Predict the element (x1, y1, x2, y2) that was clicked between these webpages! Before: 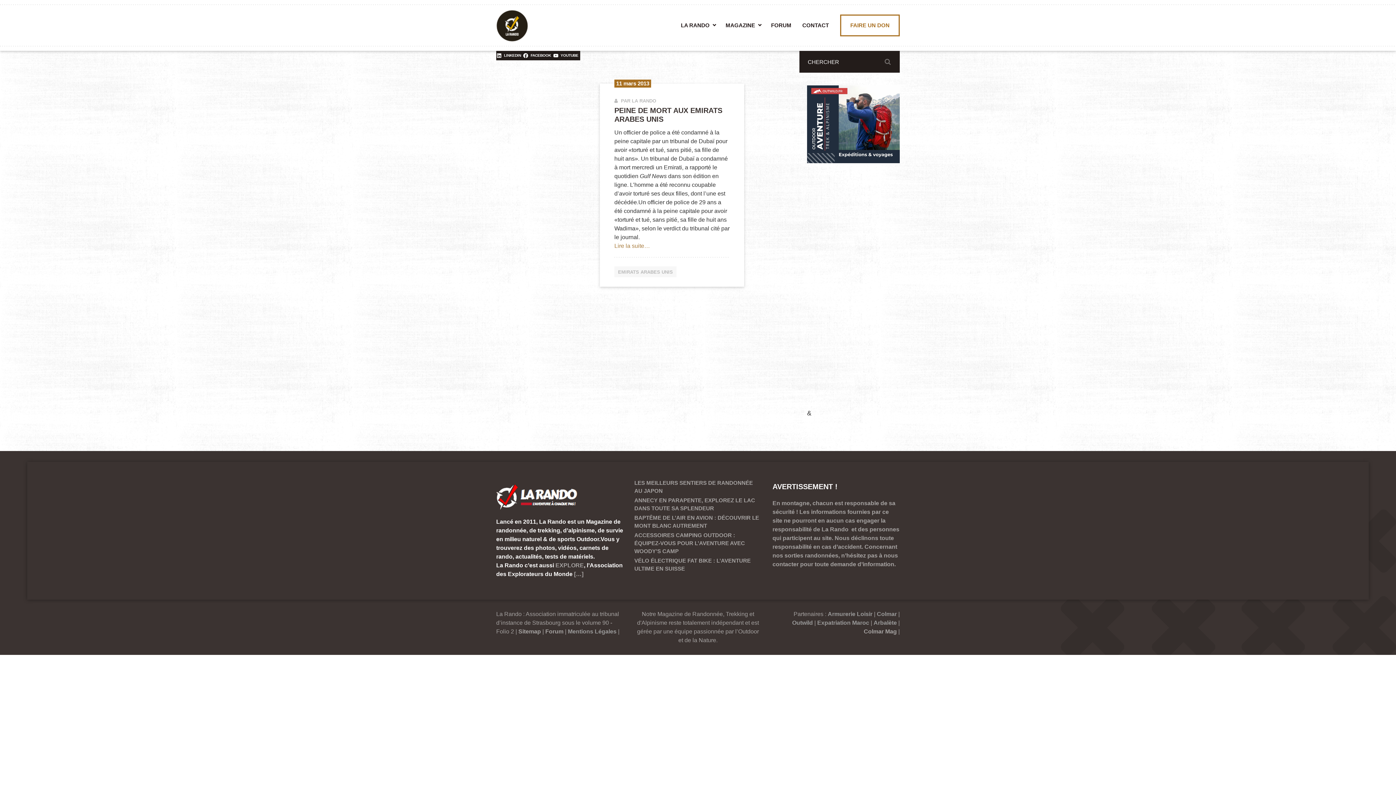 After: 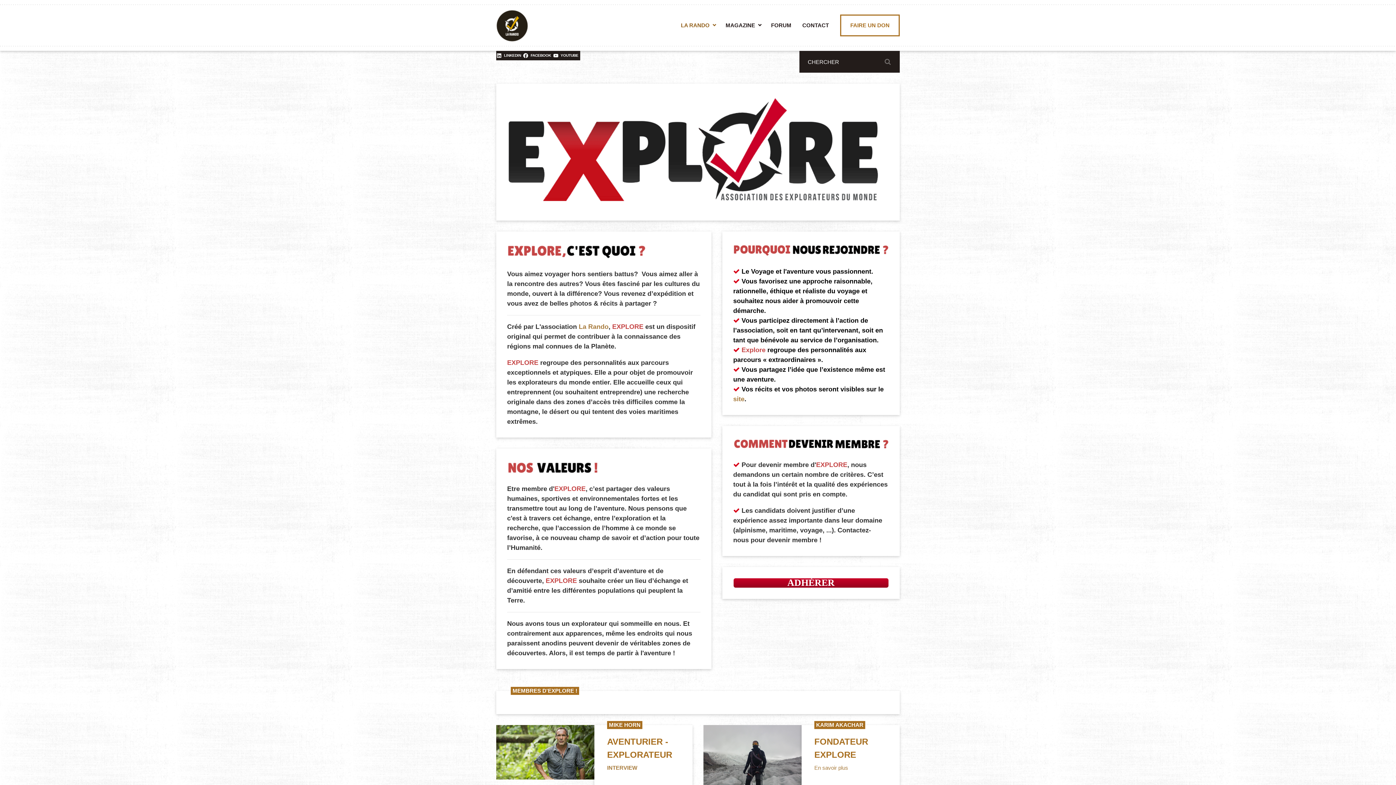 Action: bbox: (555, 562, 584, 568) label: EXPLORE